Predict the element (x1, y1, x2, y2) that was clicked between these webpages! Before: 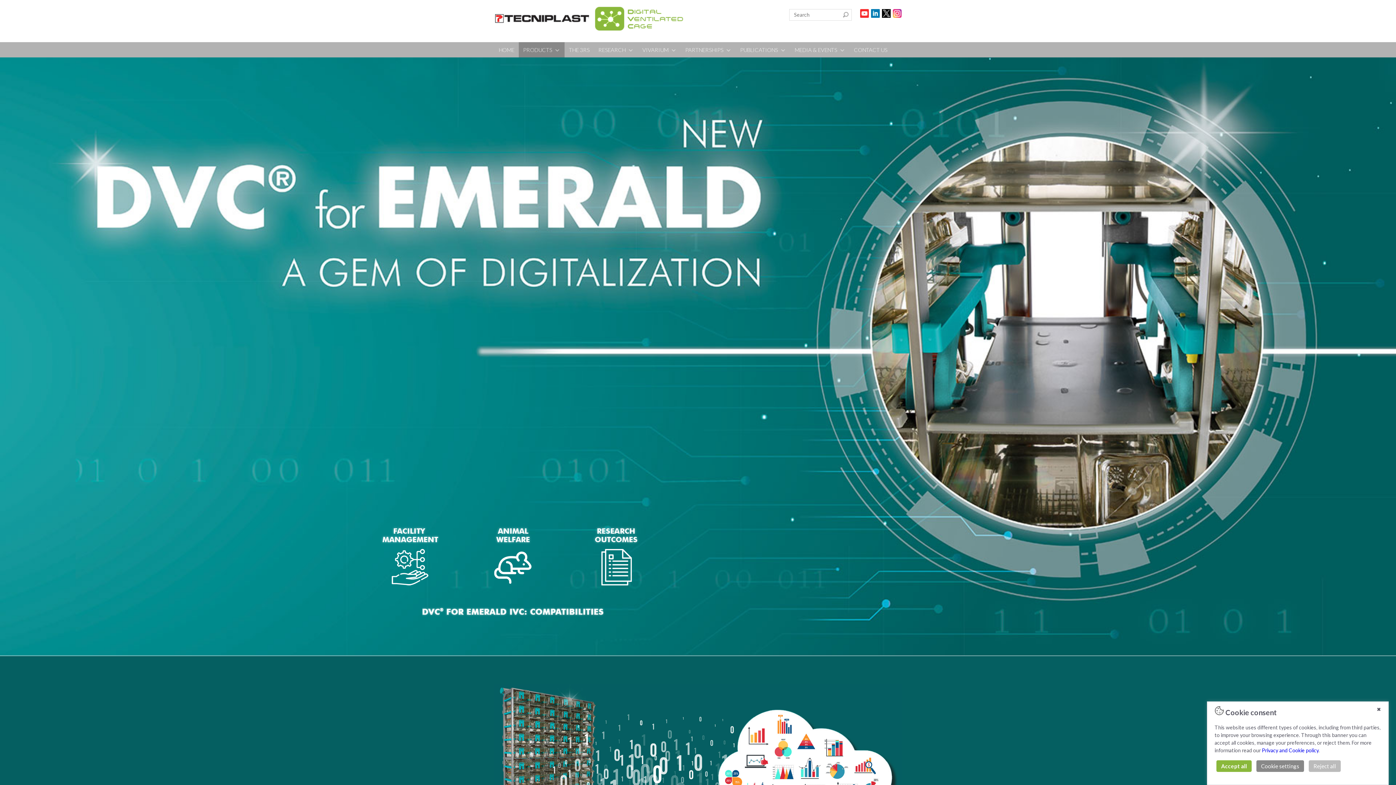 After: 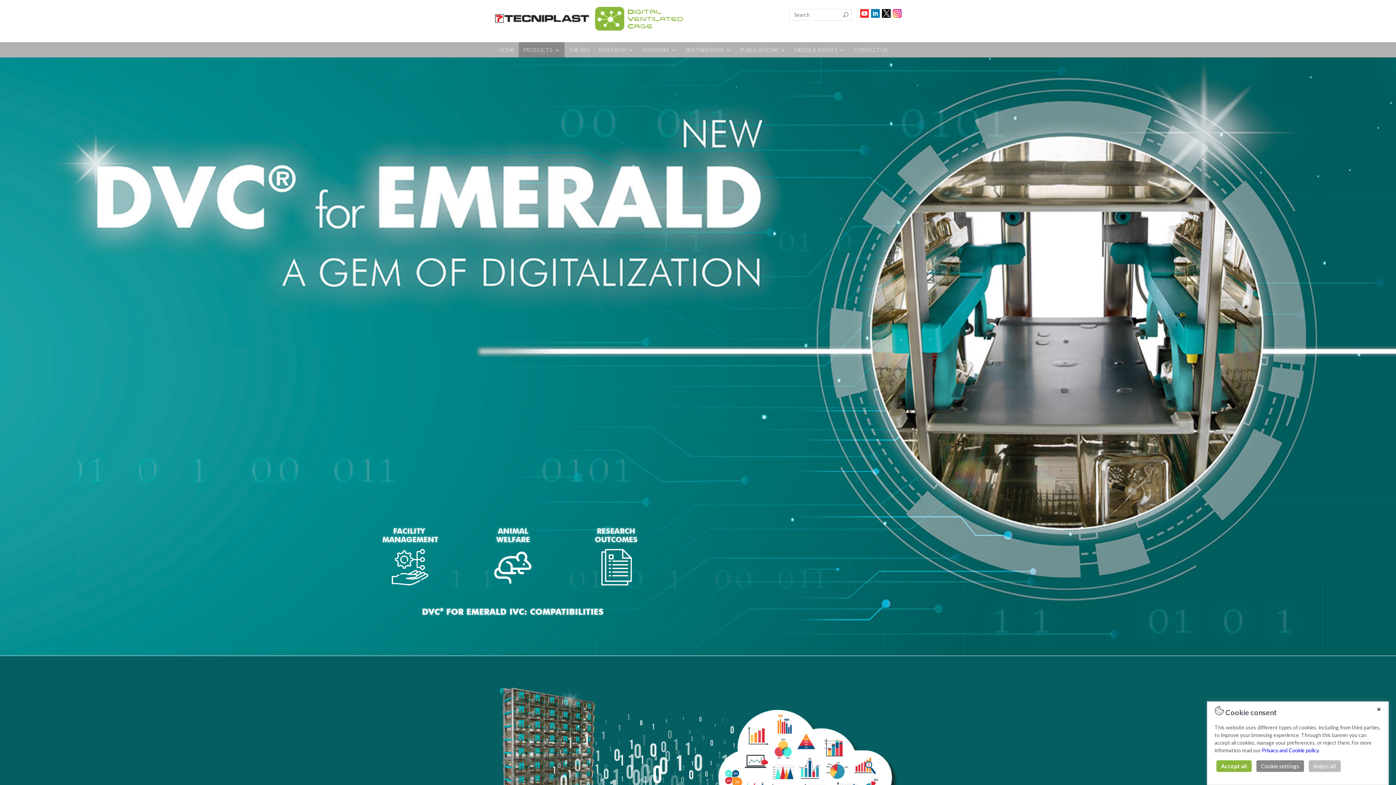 Action: label:   bbox: (859, 12, 870, 19)